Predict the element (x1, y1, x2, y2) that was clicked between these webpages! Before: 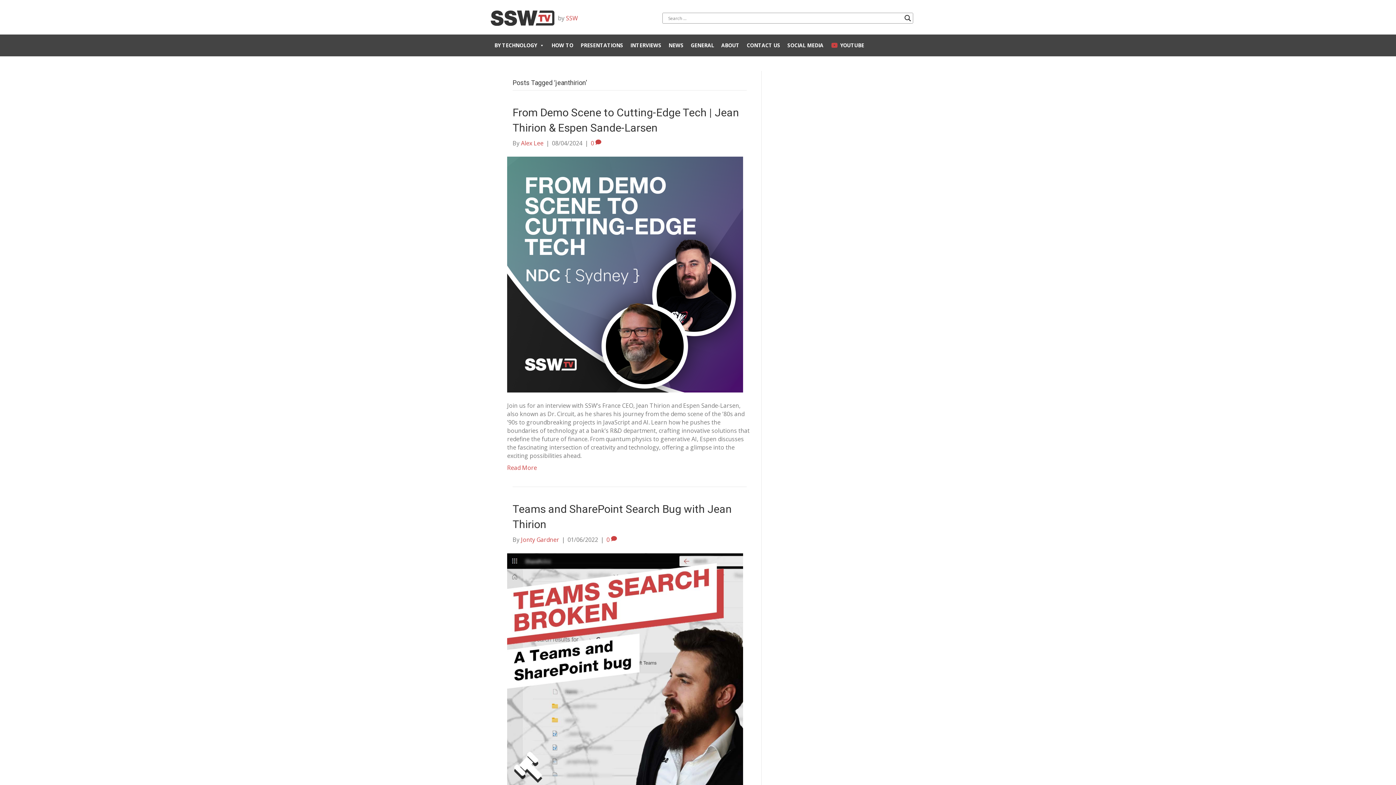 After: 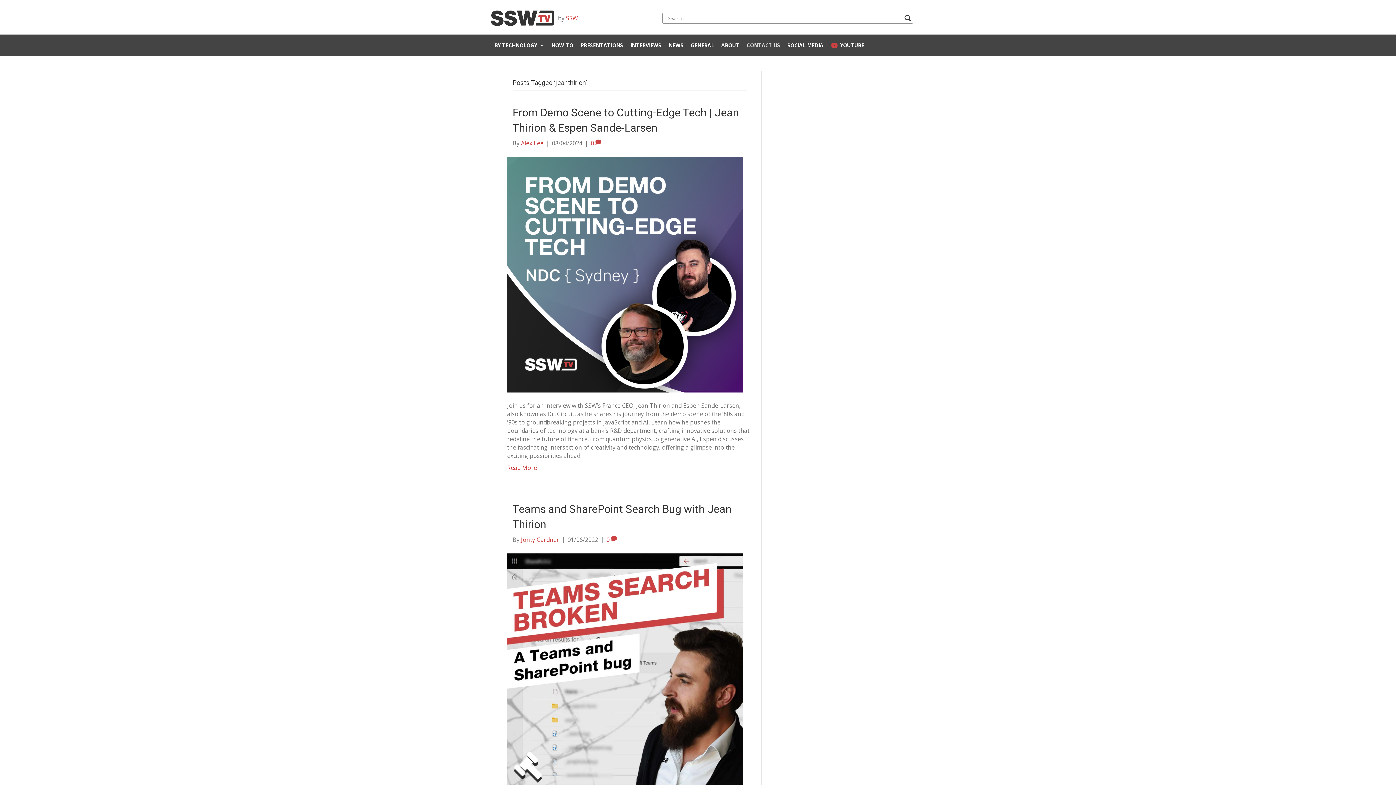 Action: label: CONTACT US bbox: (743, 38, 784, 52)